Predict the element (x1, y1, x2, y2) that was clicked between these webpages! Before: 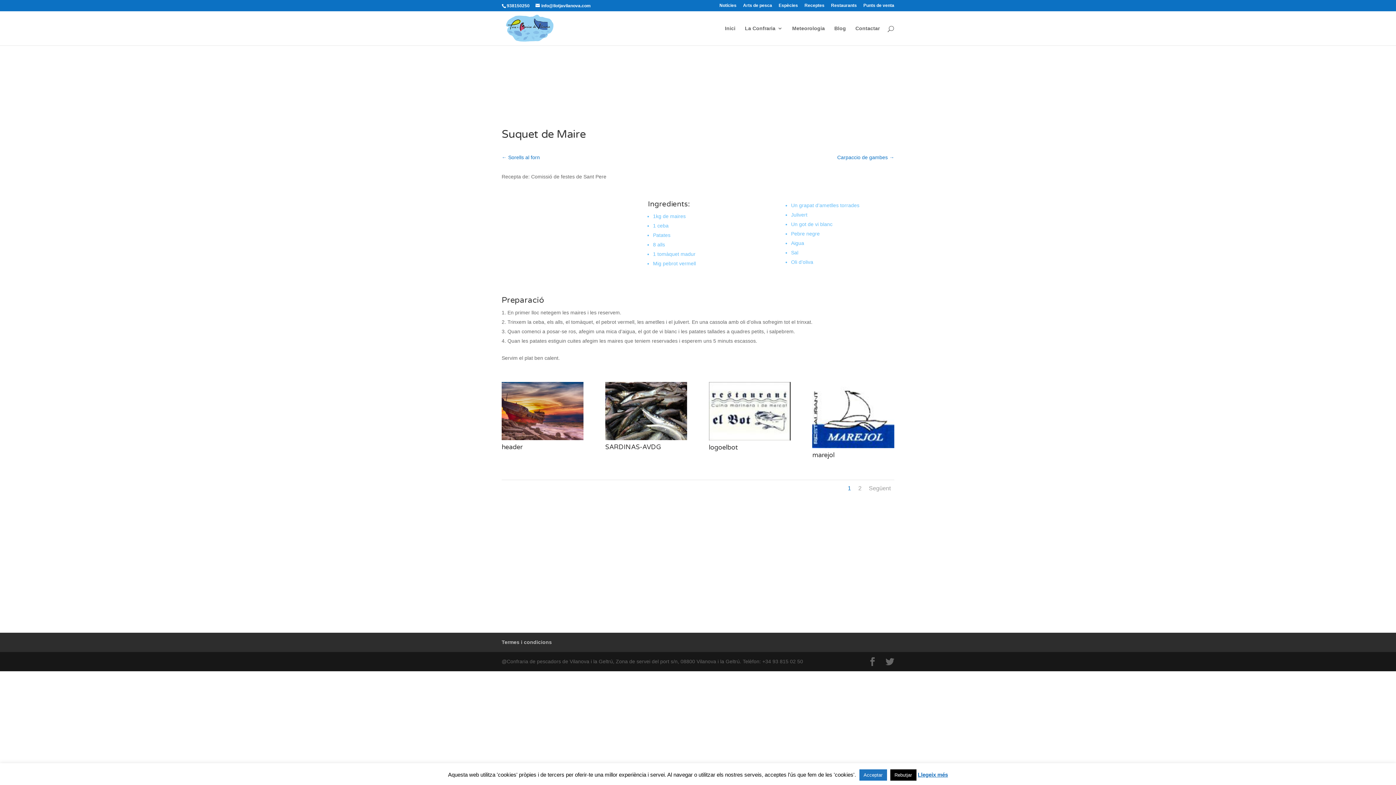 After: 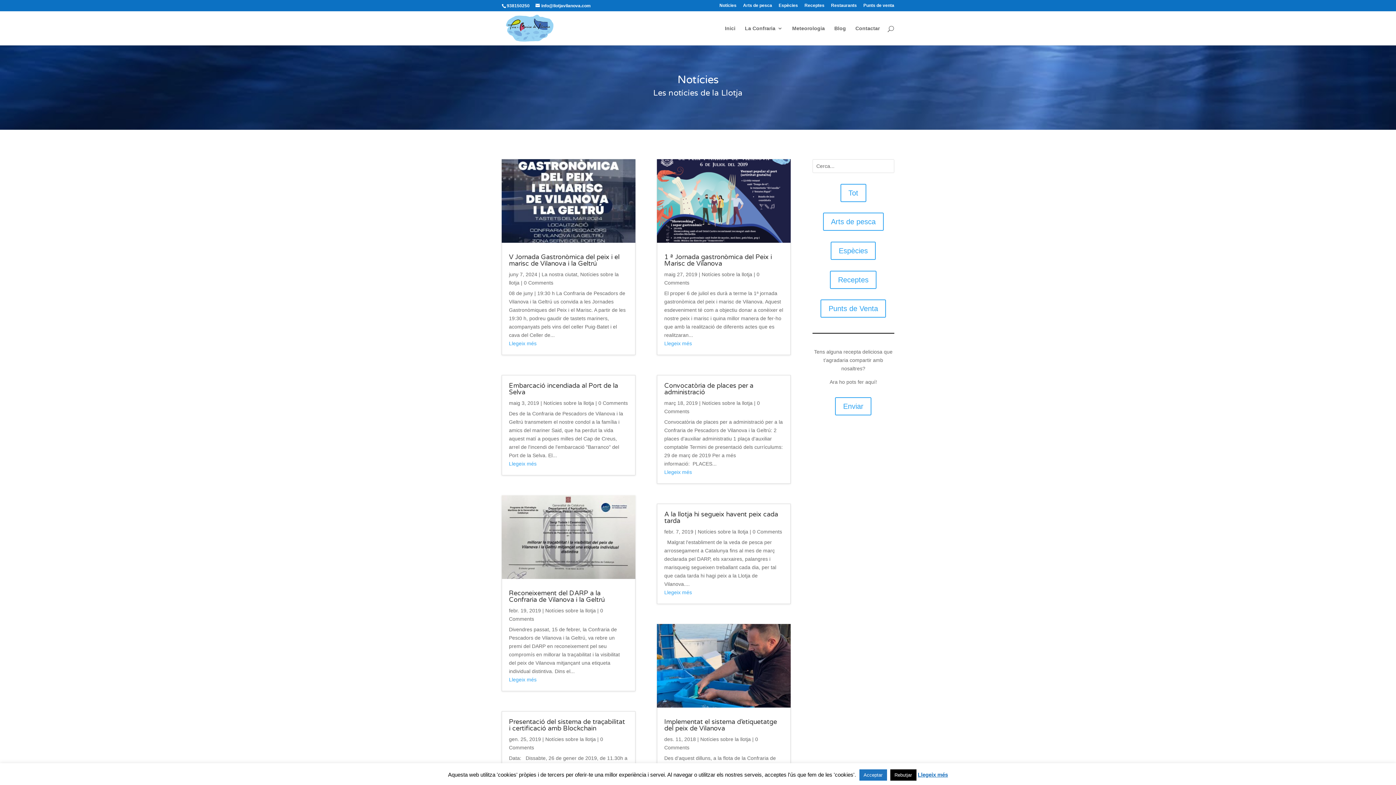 Action: bbox: (719, 3, 736, 10) label: Notícies